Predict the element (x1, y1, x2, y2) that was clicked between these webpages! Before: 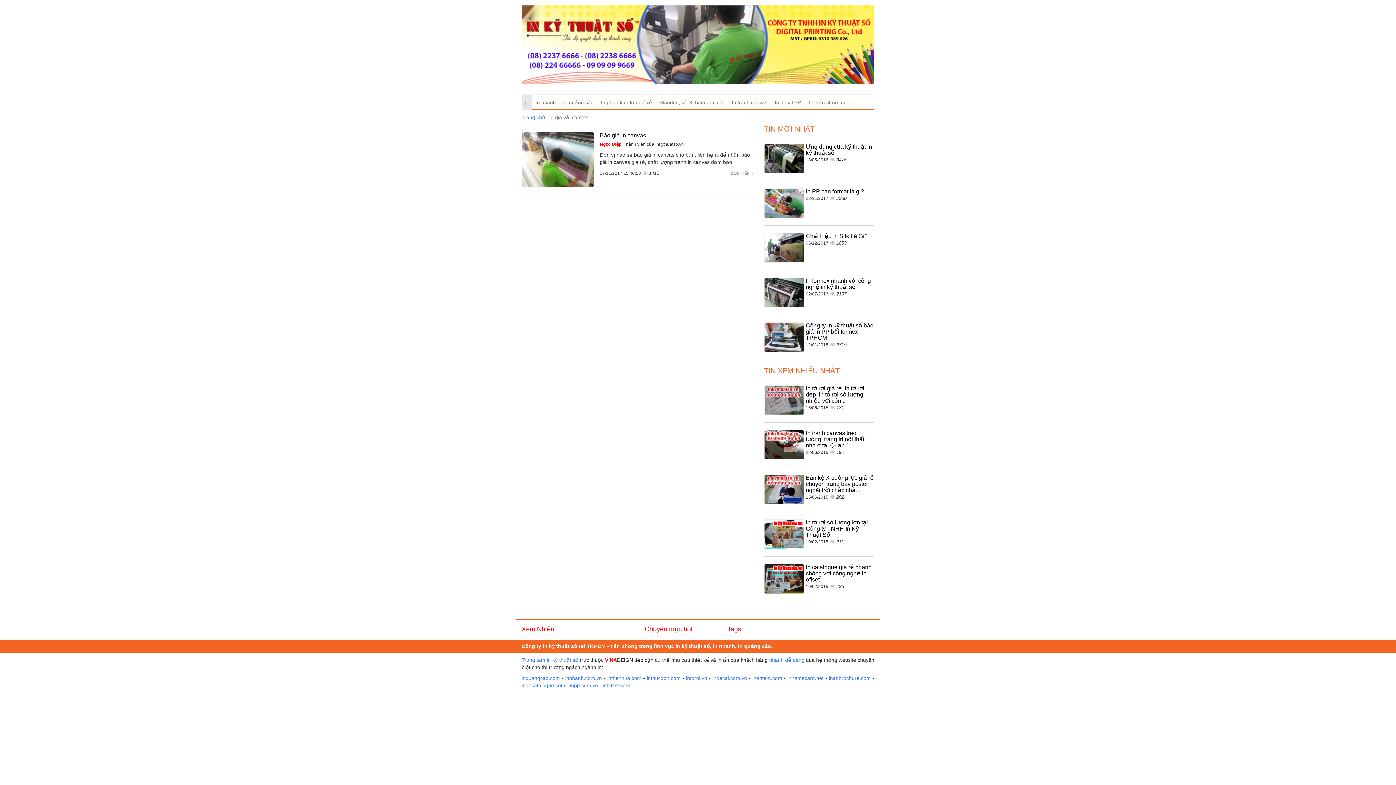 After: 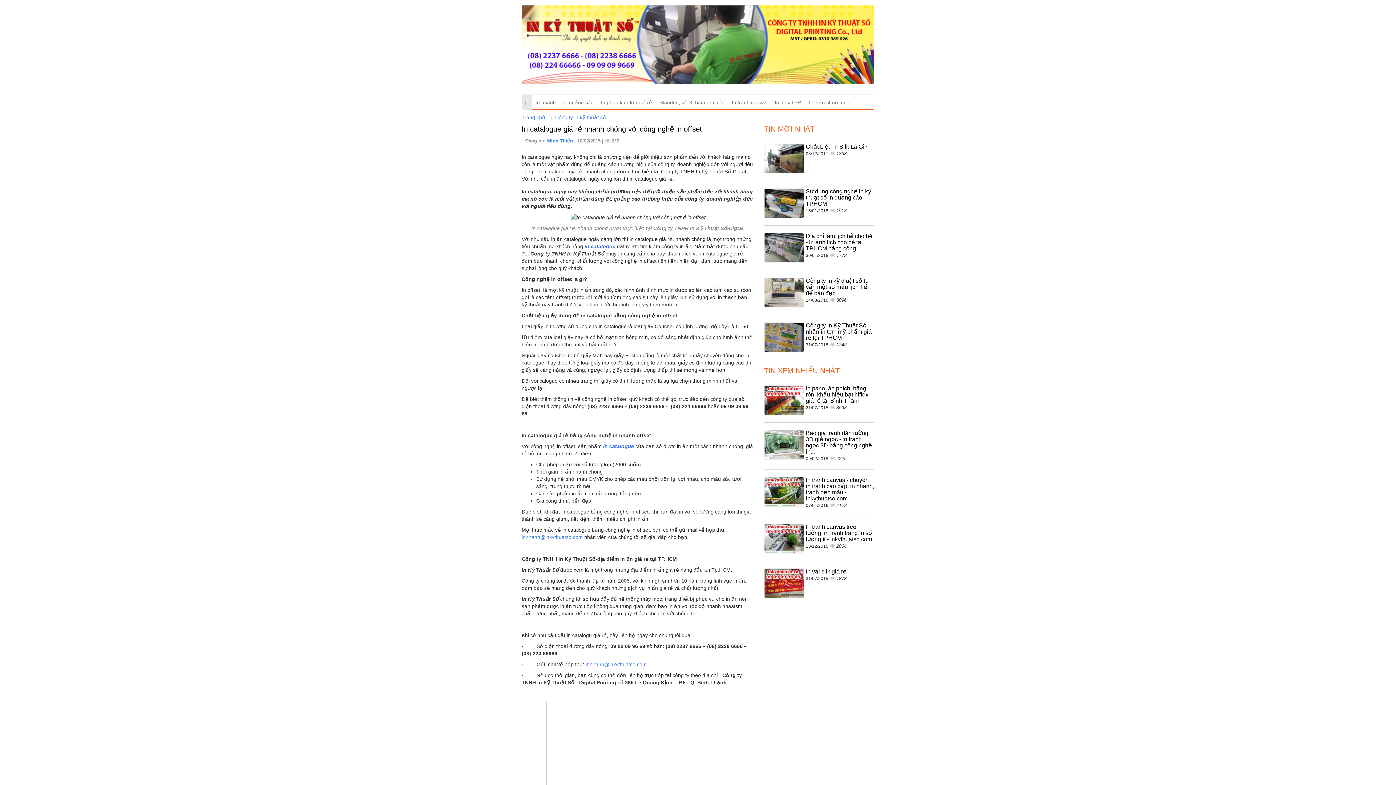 Action: bbox: (806, 564, 871, 583) label: In catalogue giá rẻ nhanh chóng với công nghệ in offset